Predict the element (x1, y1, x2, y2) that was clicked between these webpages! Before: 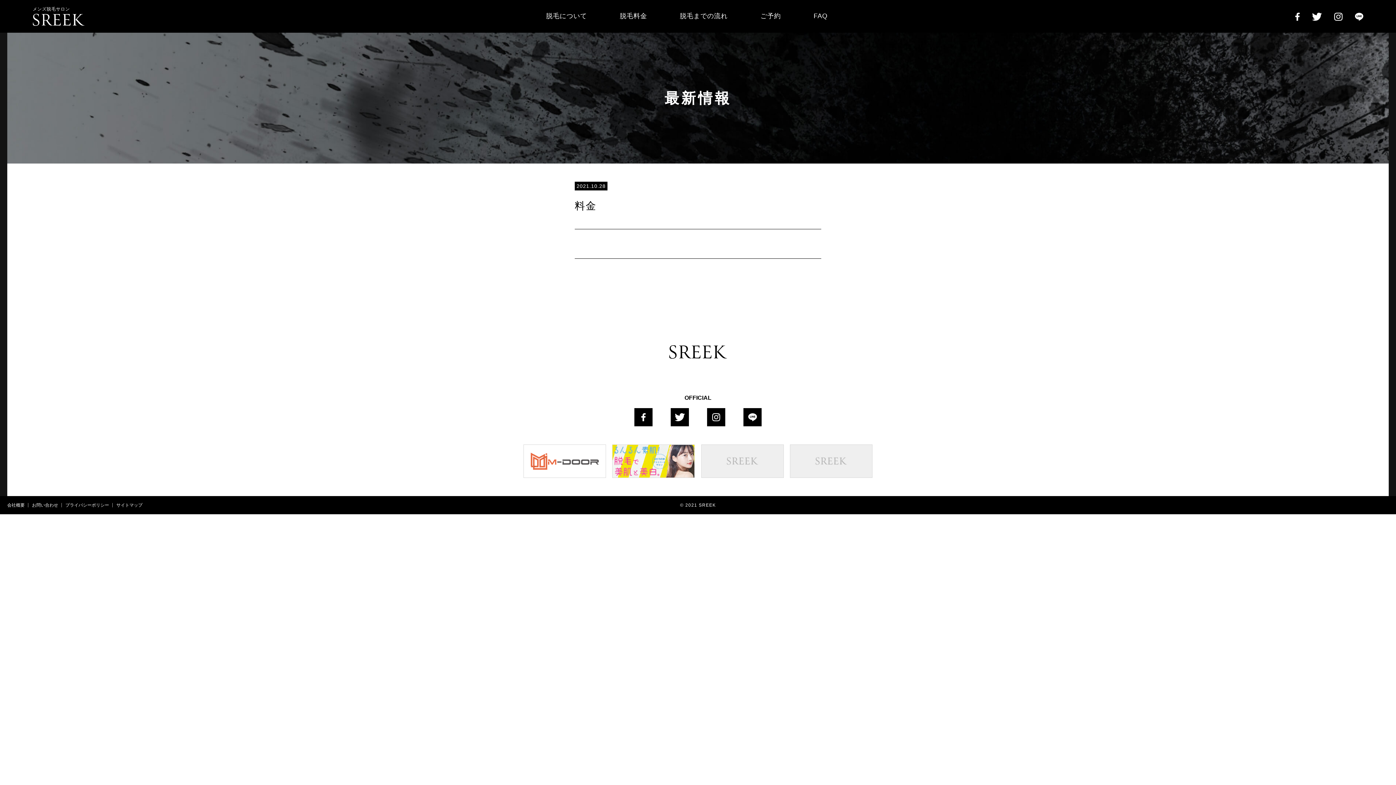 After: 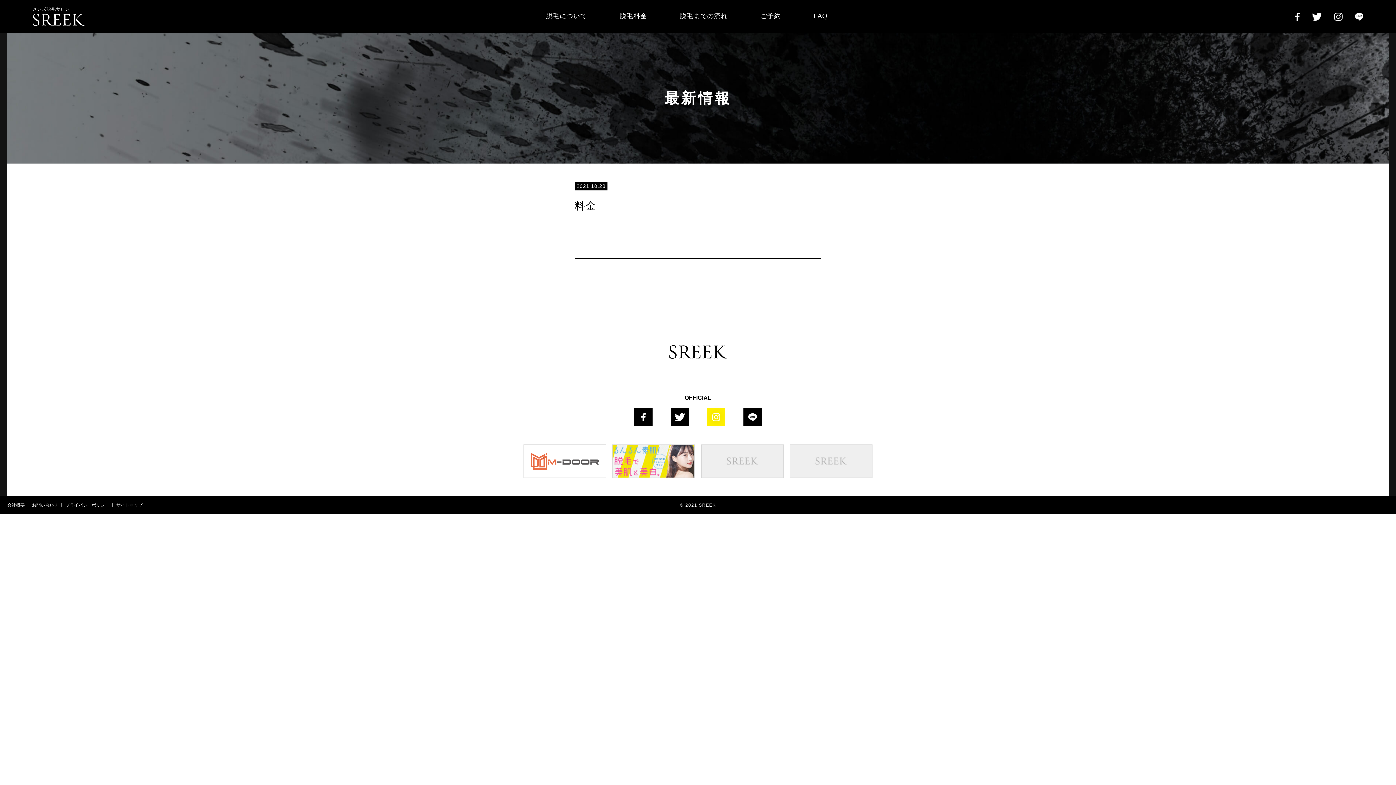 Action: bbox: (707, 408, 725, 426)